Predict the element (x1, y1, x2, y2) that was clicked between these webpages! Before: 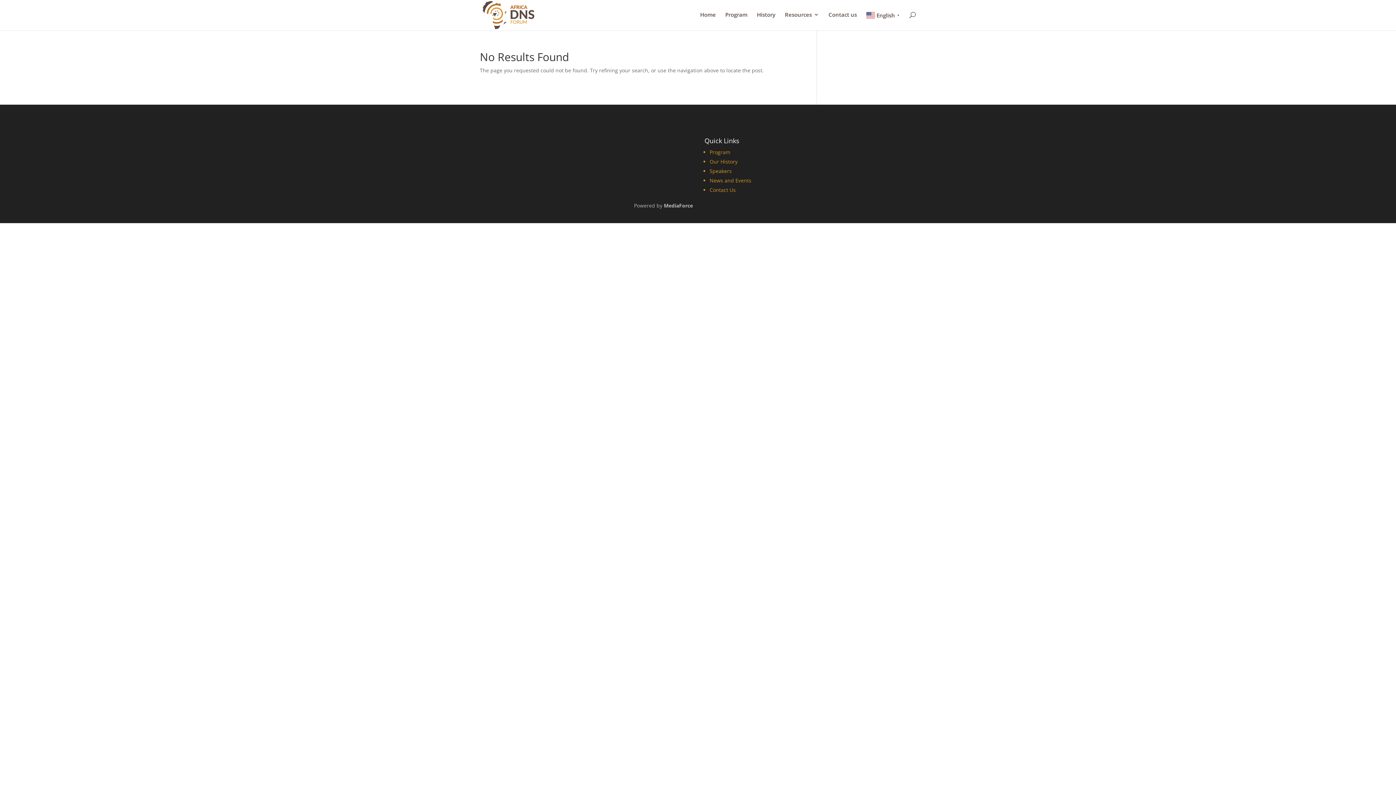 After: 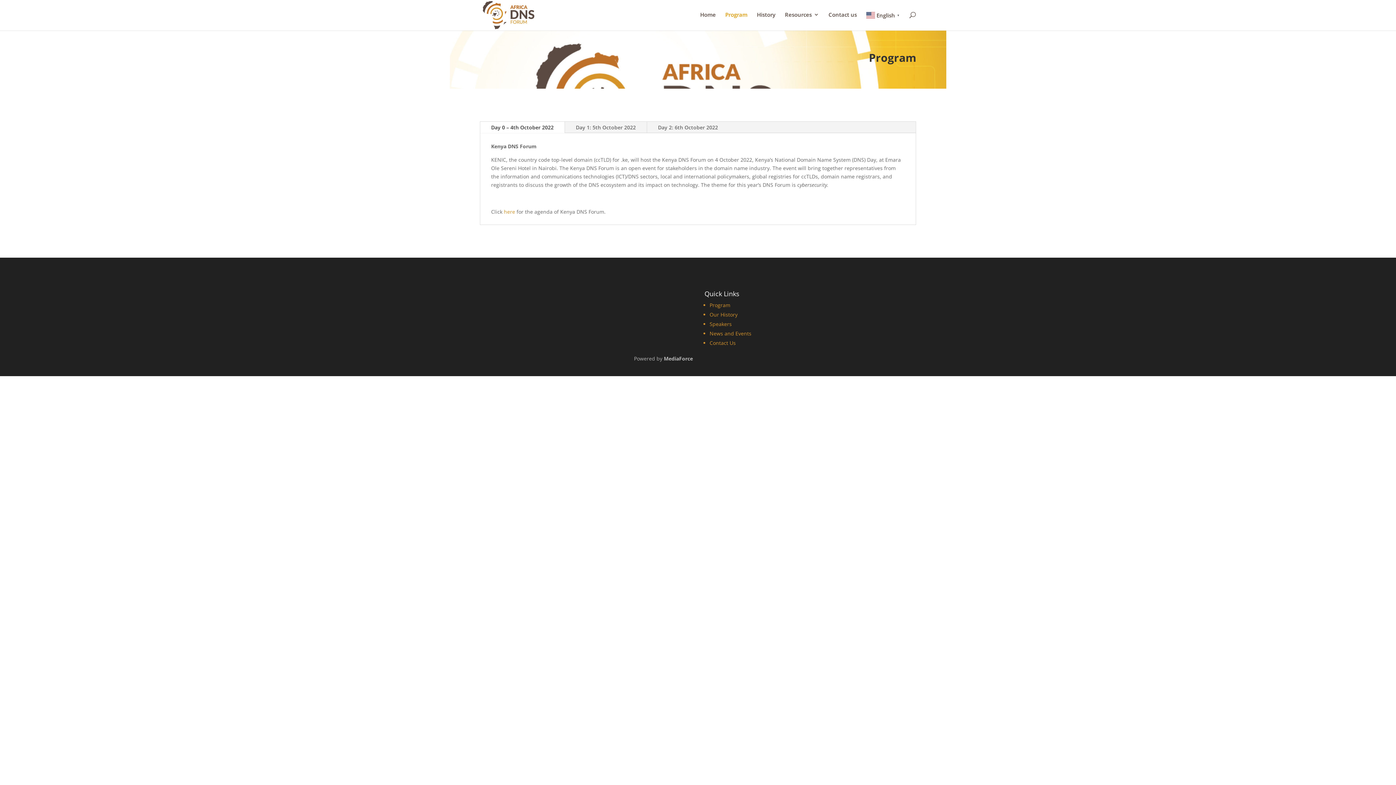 Action: label: Program bbox: (725, 12, 747, 29)